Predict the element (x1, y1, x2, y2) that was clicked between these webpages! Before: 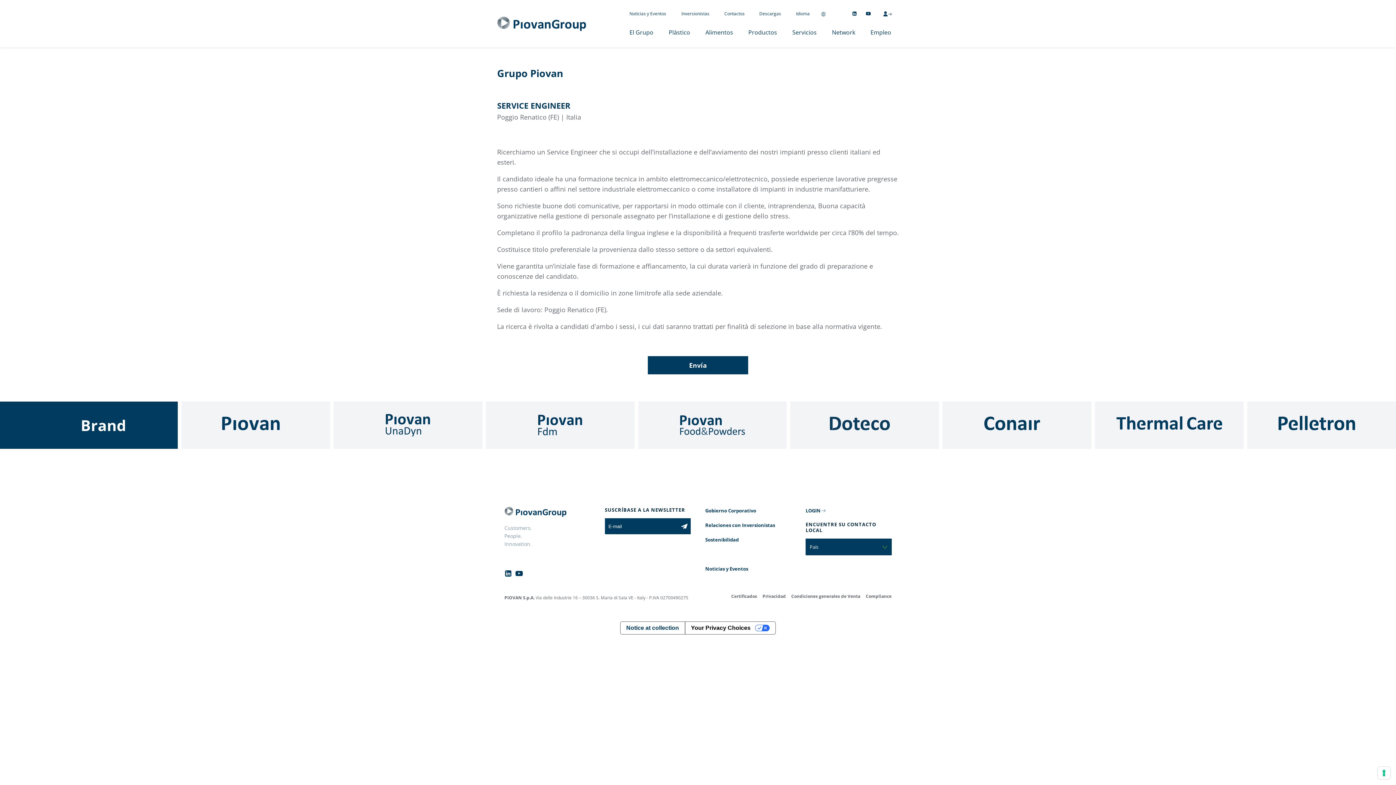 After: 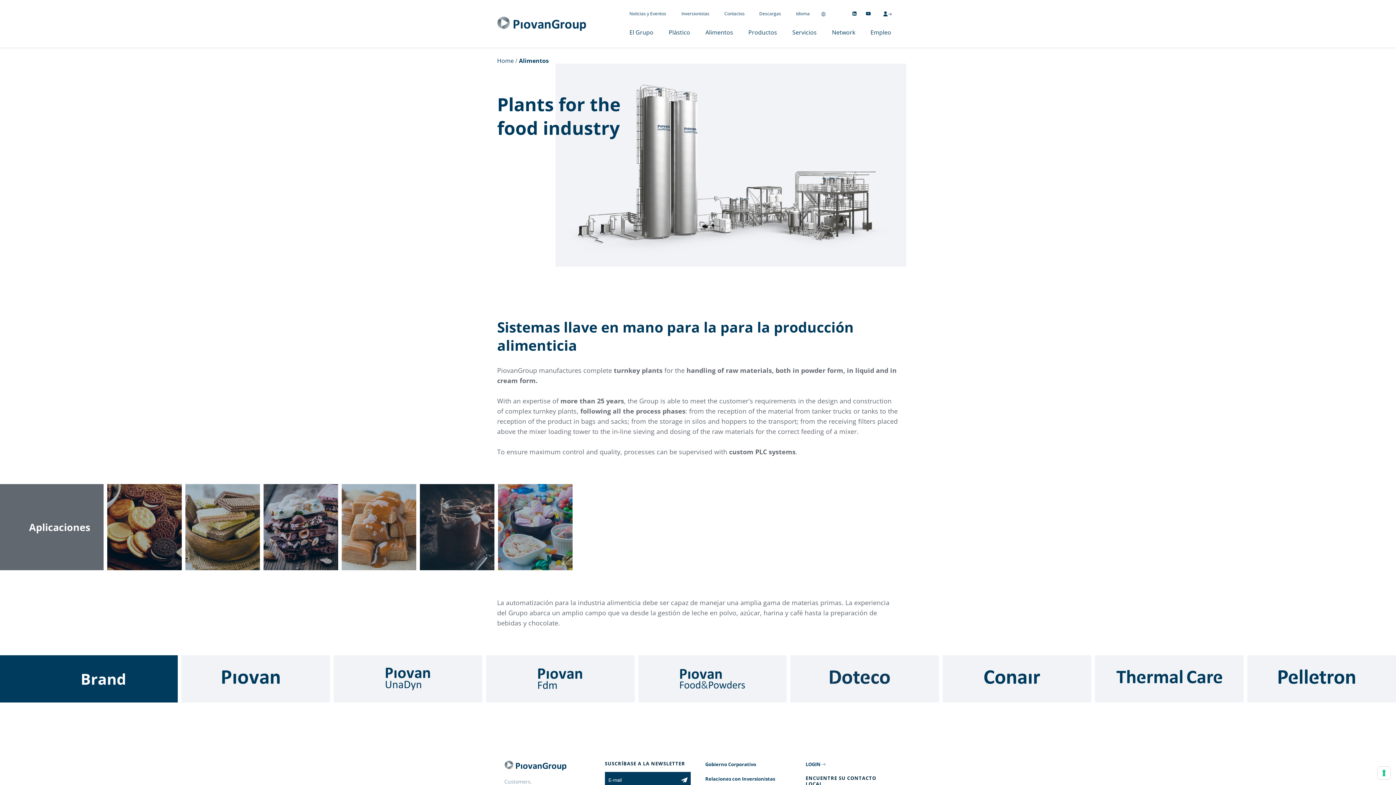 Action: bbox: (698, 24, 740, 40) label: Alimentos